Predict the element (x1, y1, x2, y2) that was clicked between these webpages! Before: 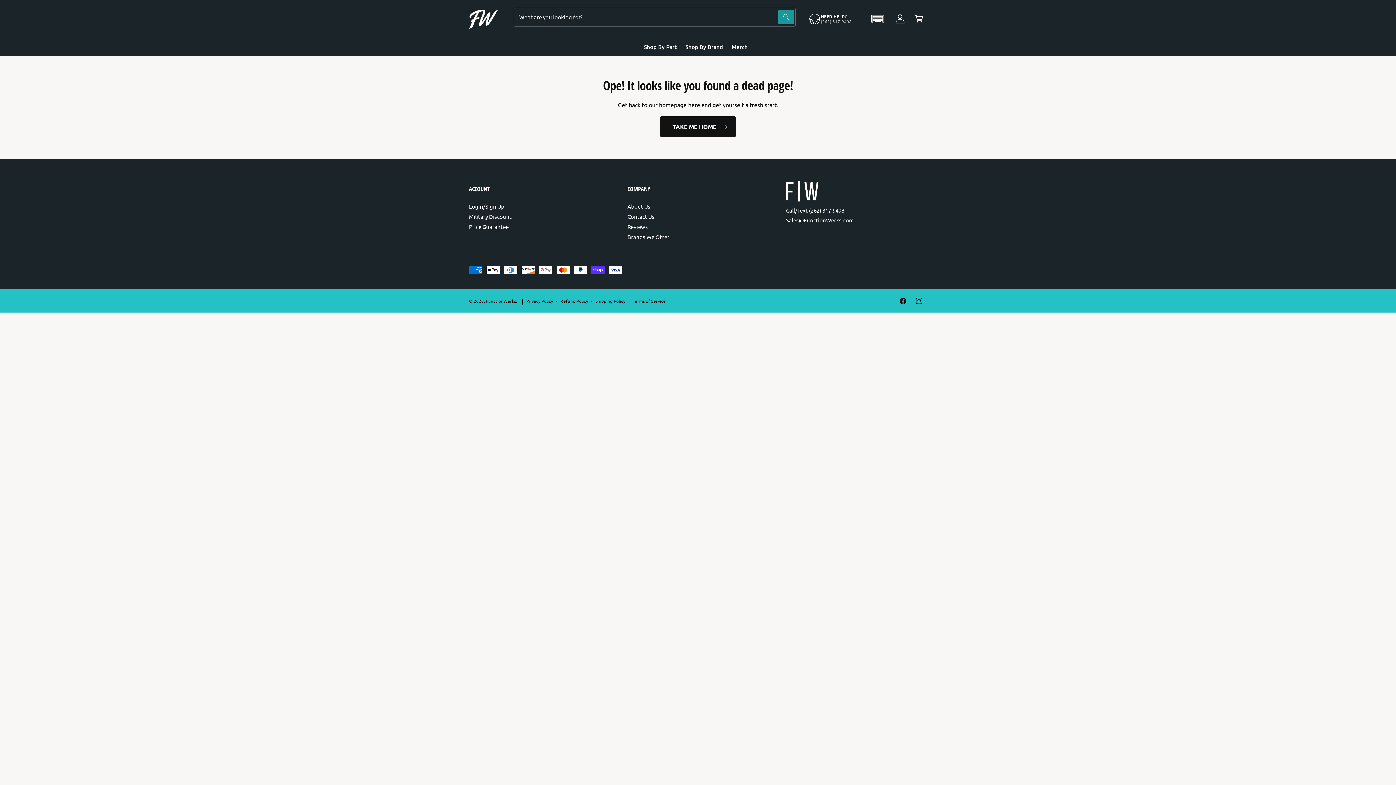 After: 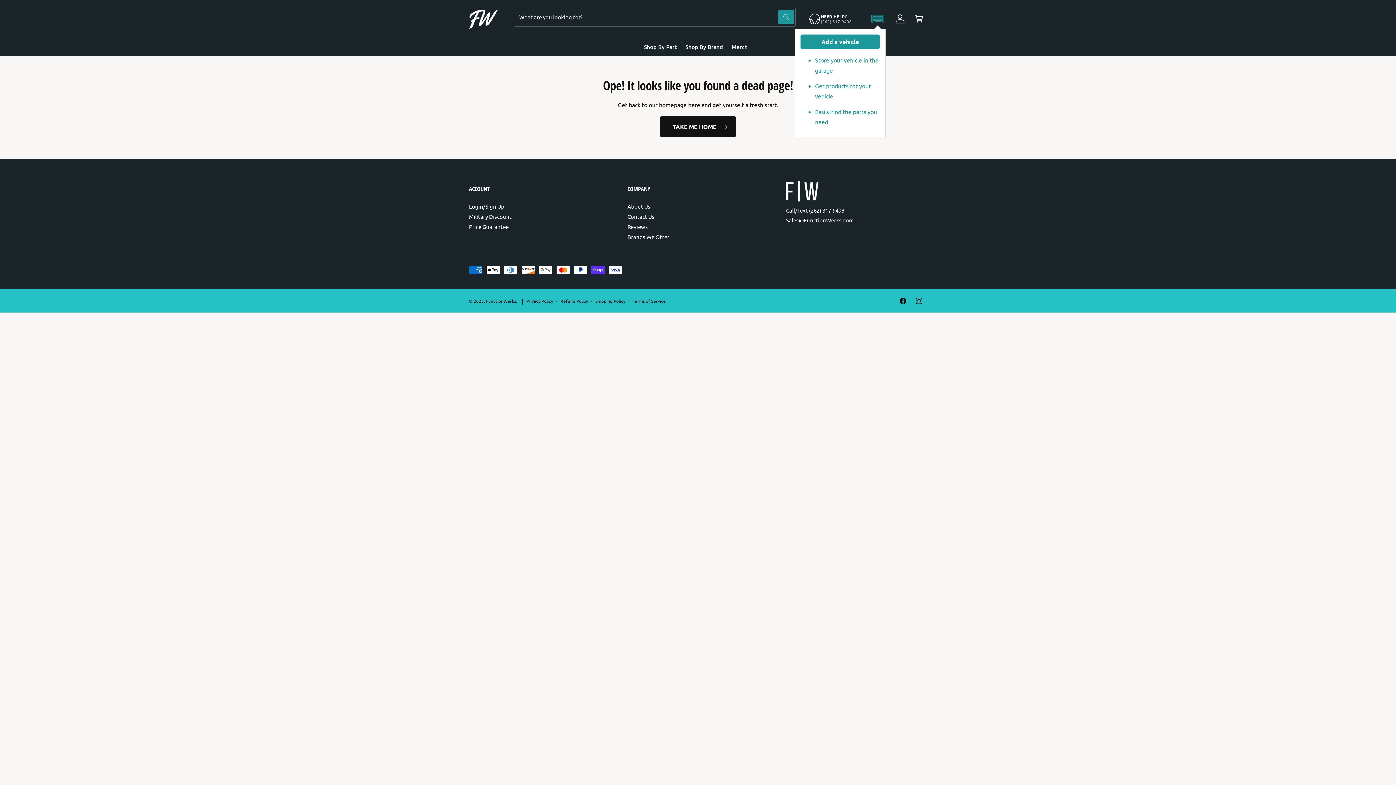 Action: bbox: (870, 12, 885, 25)